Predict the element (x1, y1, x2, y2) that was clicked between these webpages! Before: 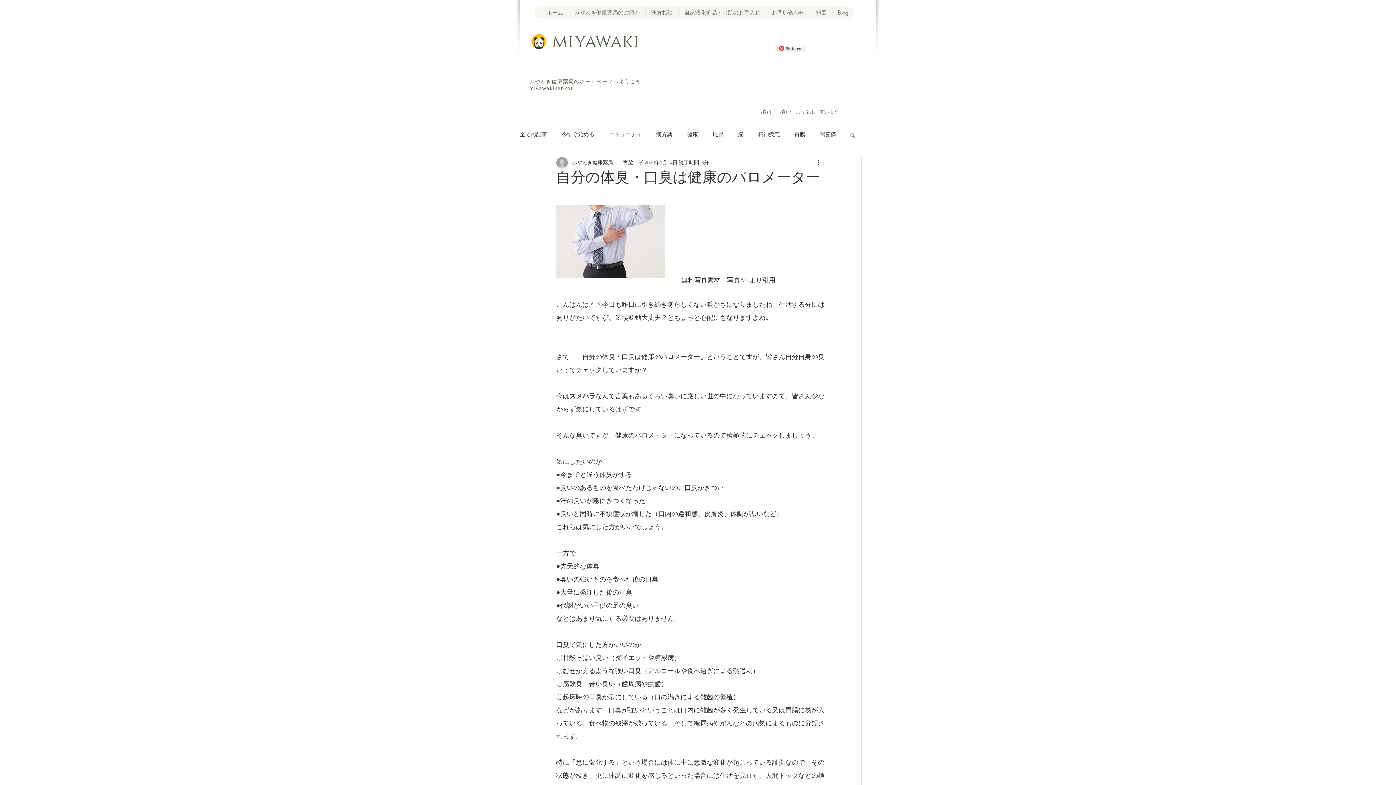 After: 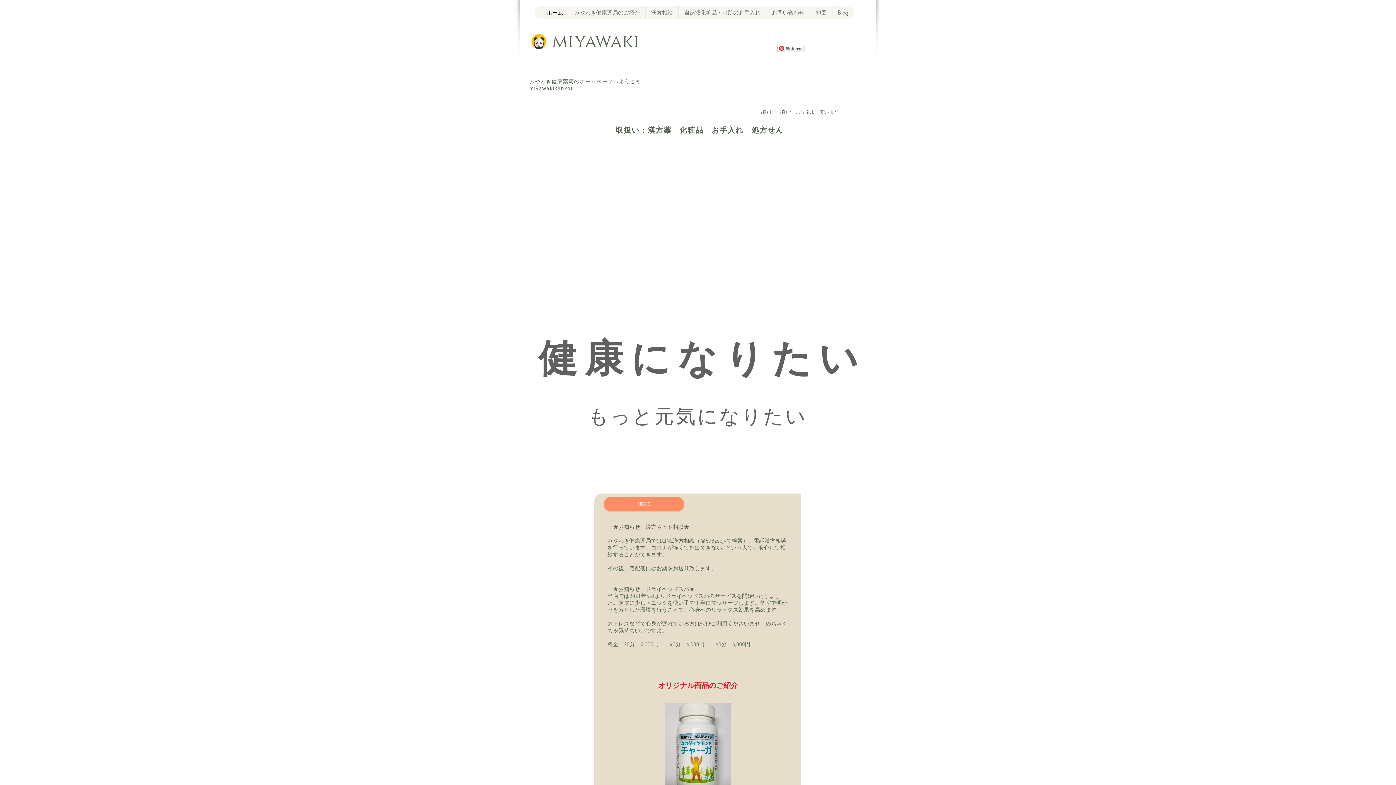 Action: bbox: (541, 6, 568, 19) label: ホーム